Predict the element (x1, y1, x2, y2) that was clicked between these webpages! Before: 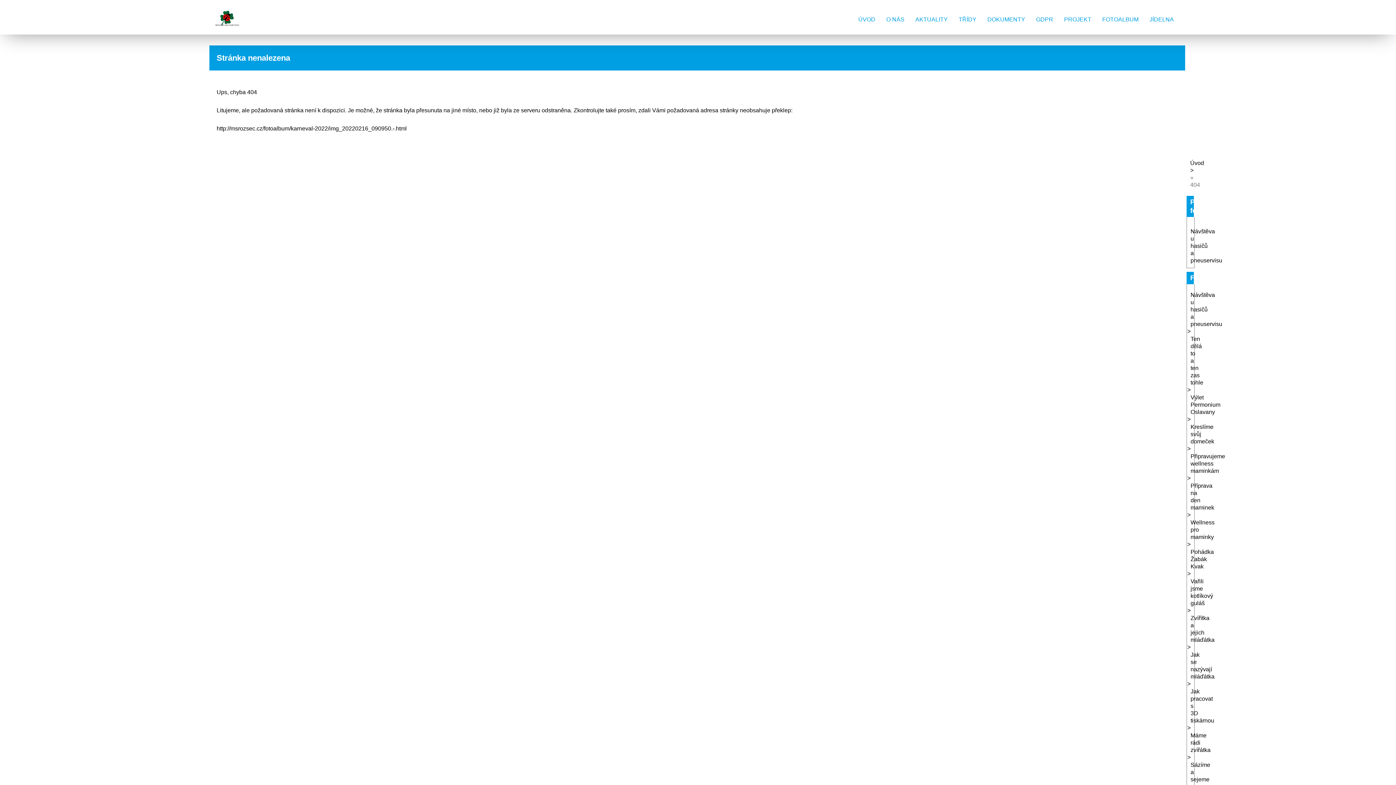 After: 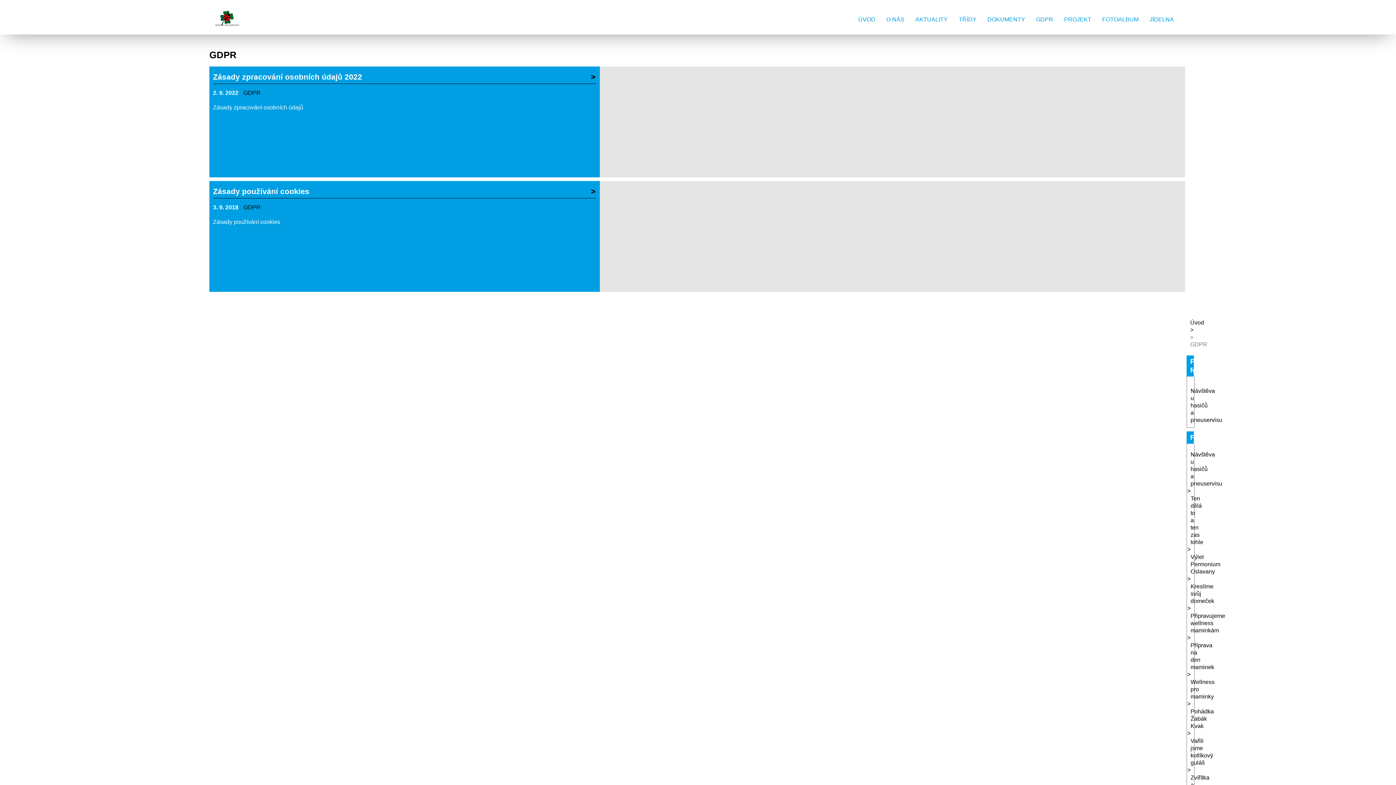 Action: label: GDPR bbox: (1032, 12, 1057, 26)